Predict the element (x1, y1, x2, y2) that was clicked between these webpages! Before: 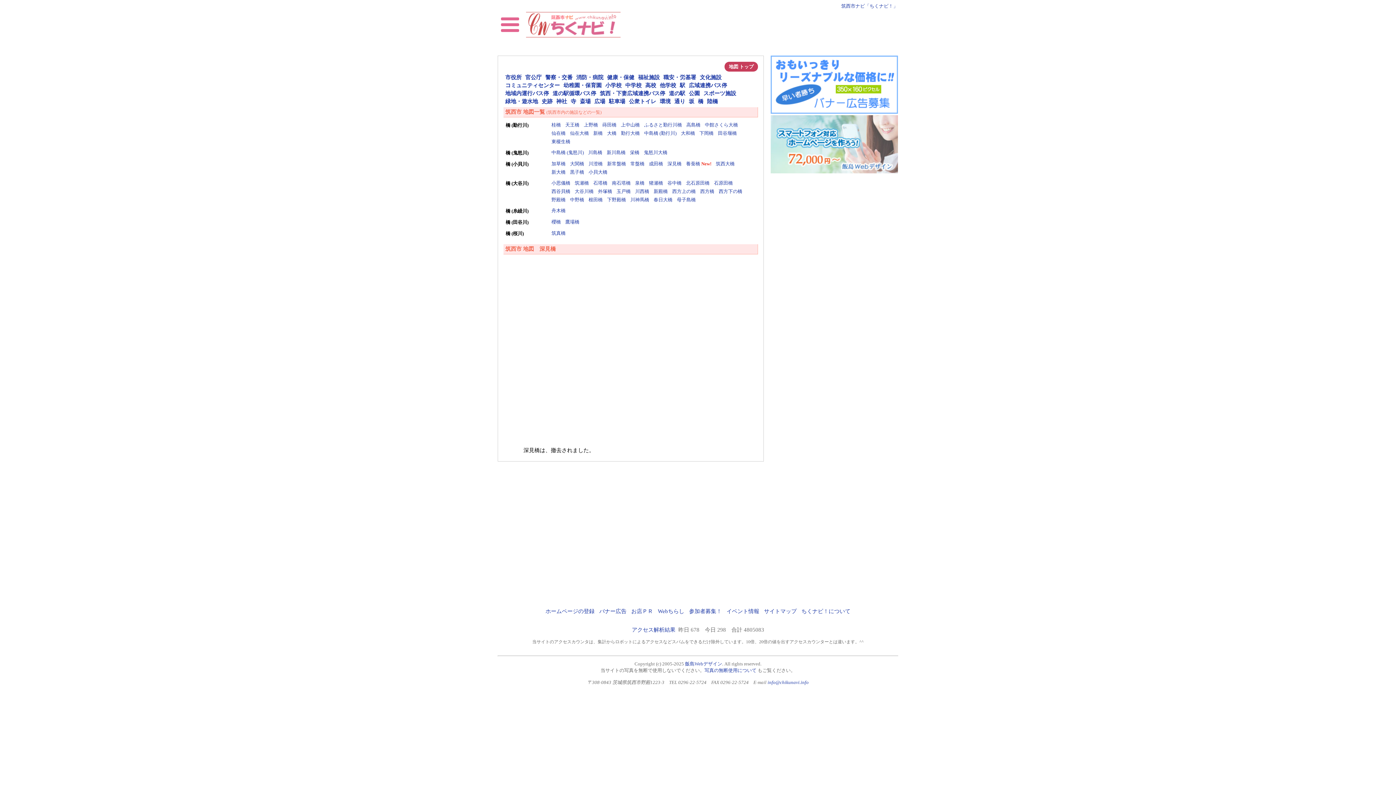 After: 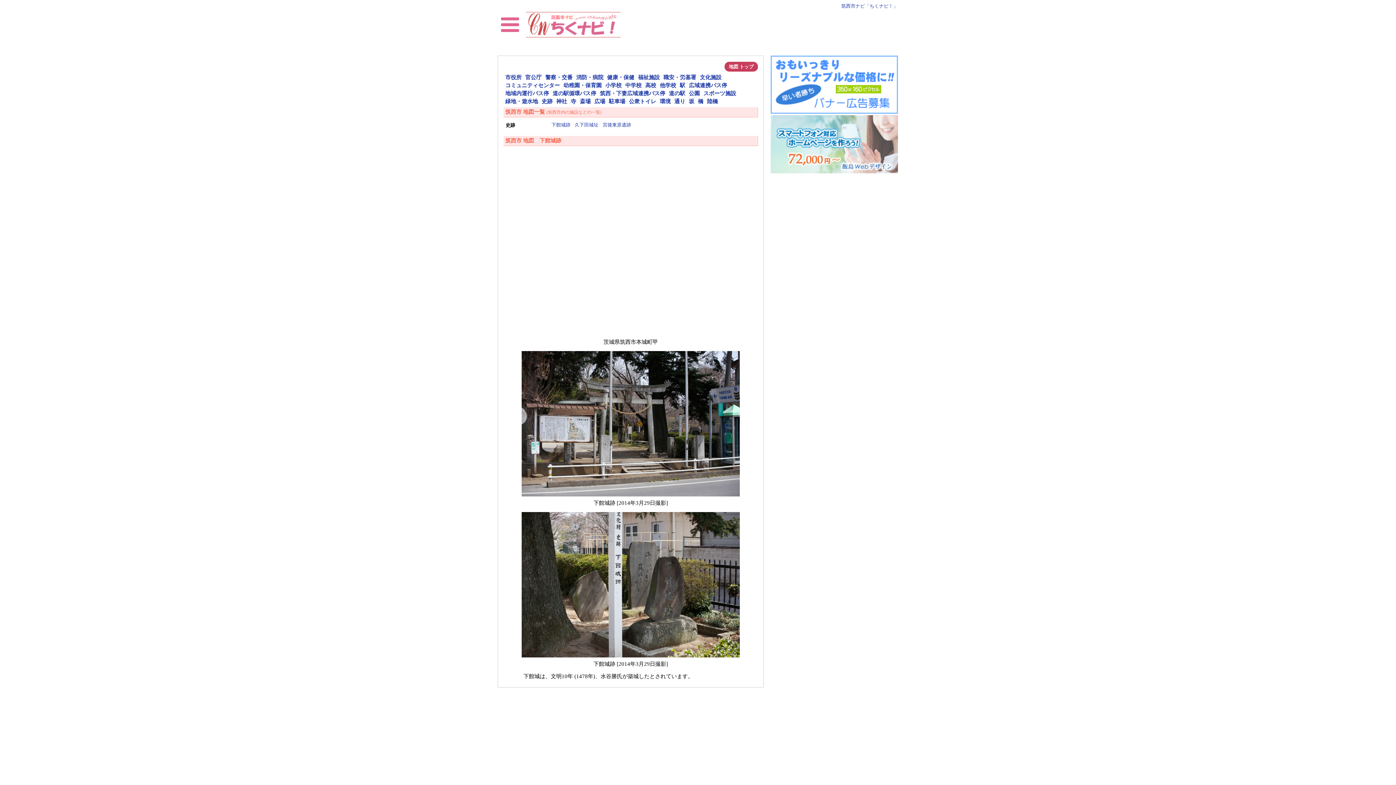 Action: bbox: (541, 98, 552, 104) label: 史跡